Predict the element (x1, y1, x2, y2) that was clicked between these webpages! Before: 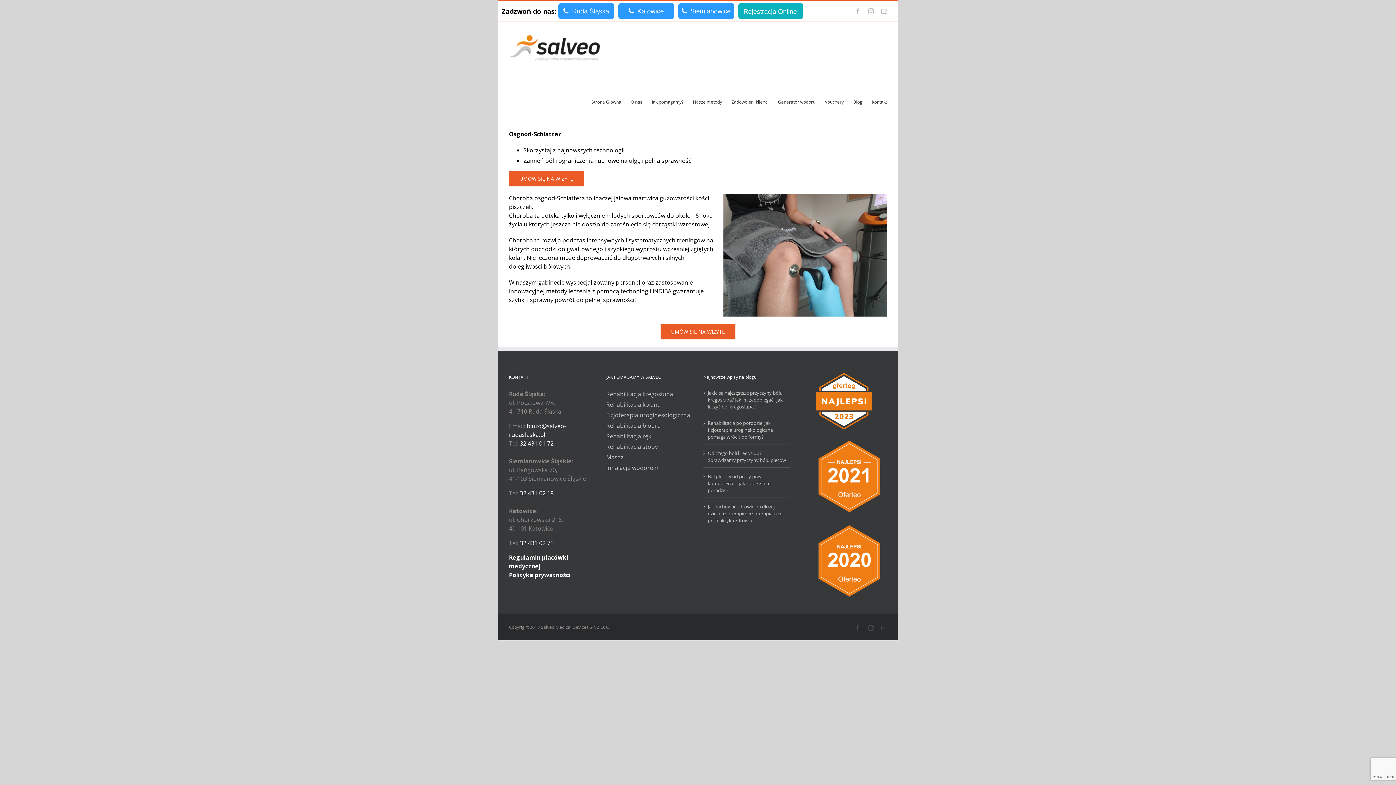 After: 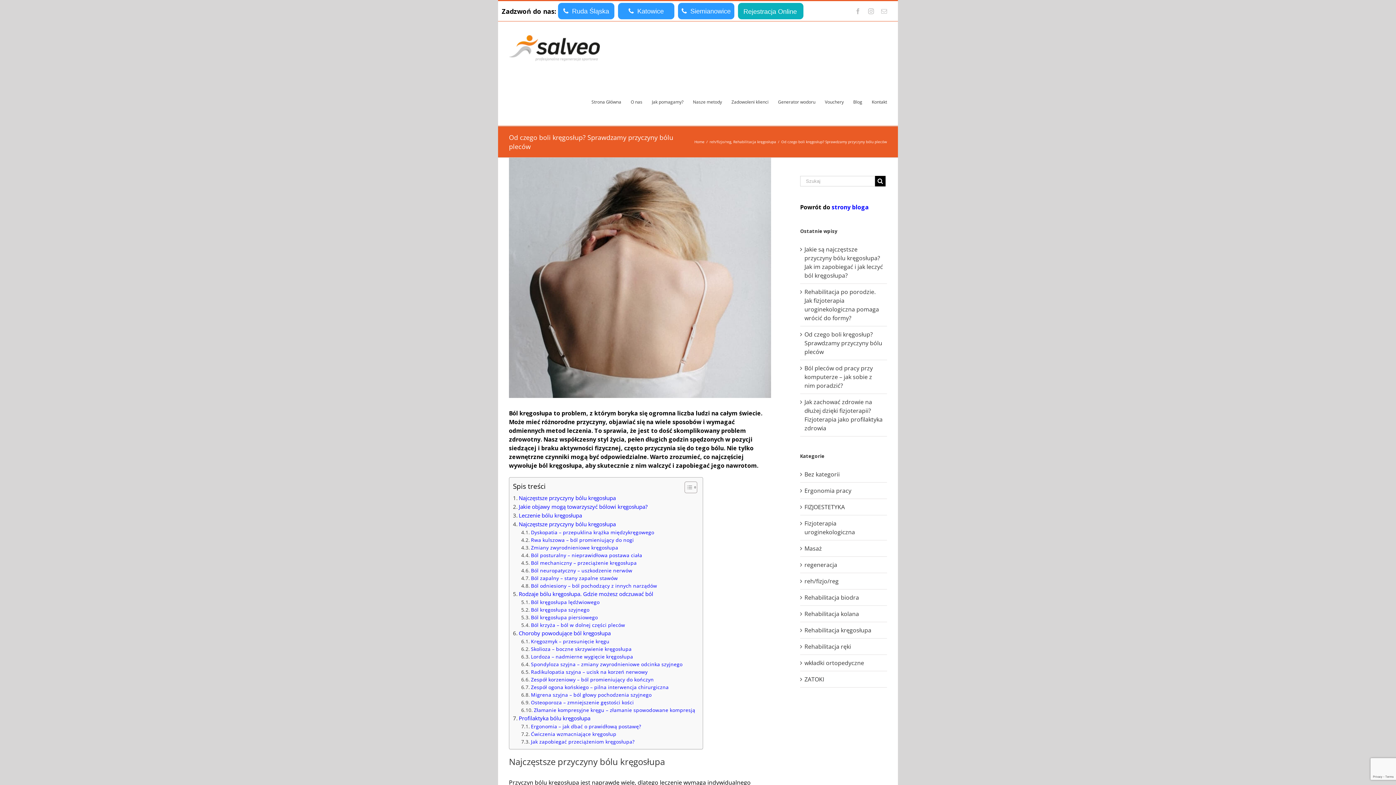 Action: label: Od czego boli kręgosłup? Sprawdzamy przyczyny bólu pleców bbox: (708, 450, 786, 463)